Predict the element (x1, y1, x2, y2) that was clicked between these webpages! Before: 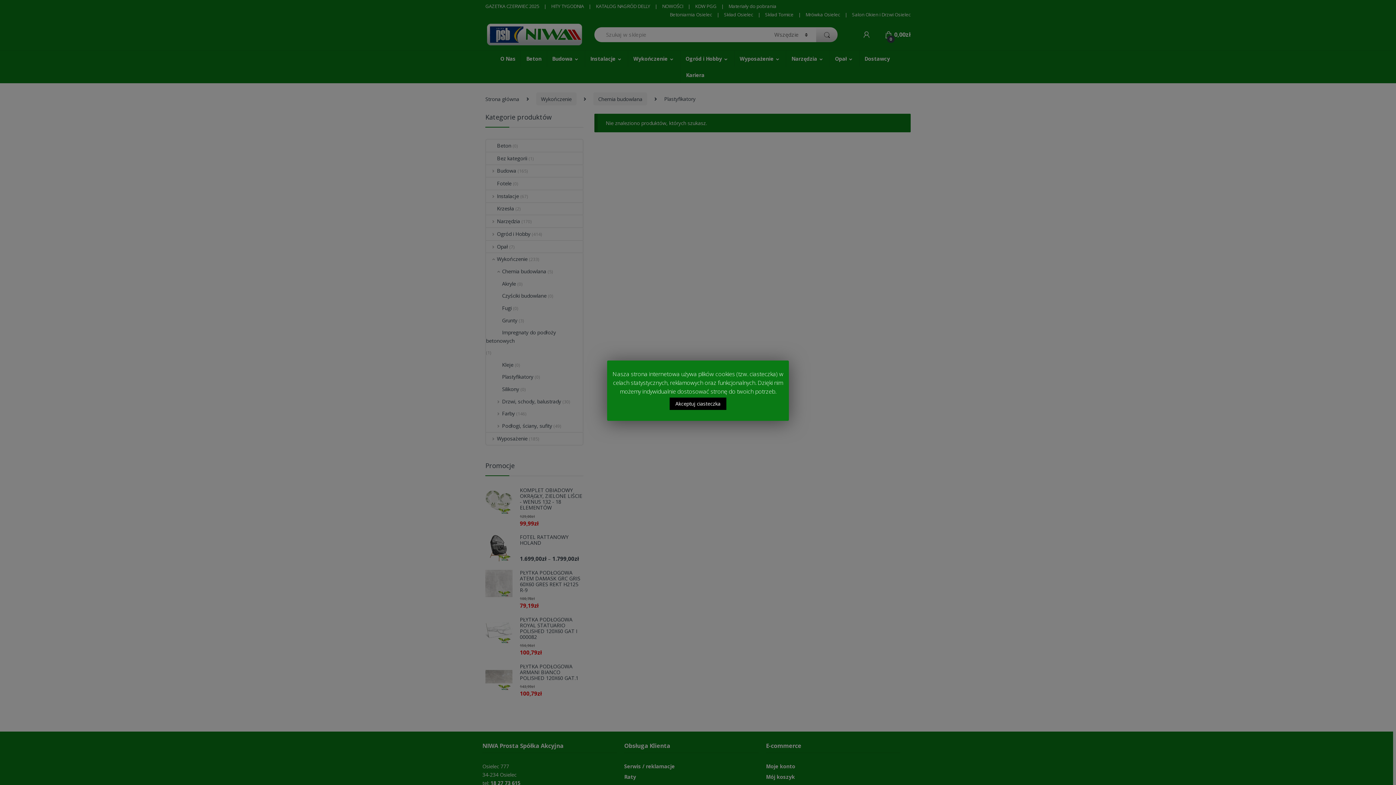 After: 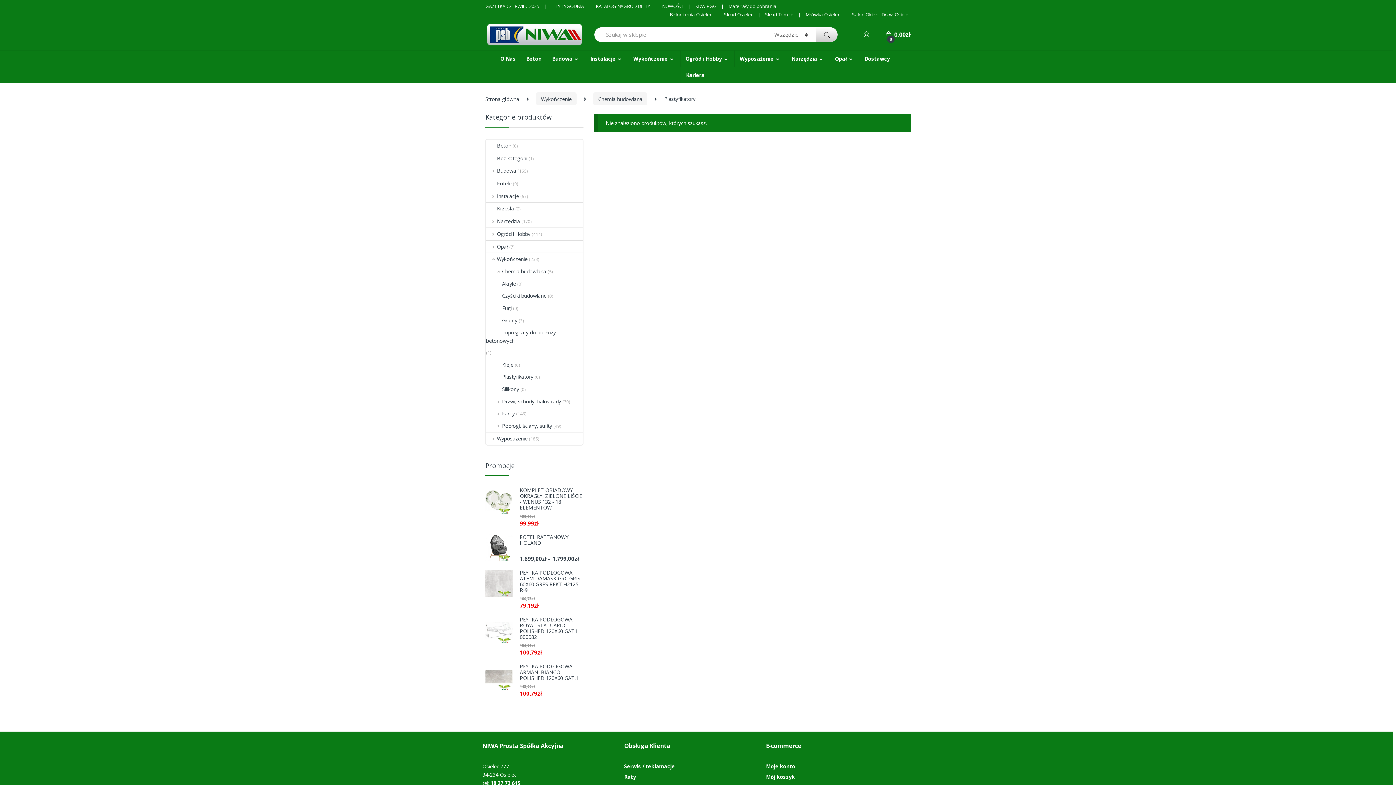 Action: bbox: (669, 397, 726, 410) label: Akceptuj ciasteczka